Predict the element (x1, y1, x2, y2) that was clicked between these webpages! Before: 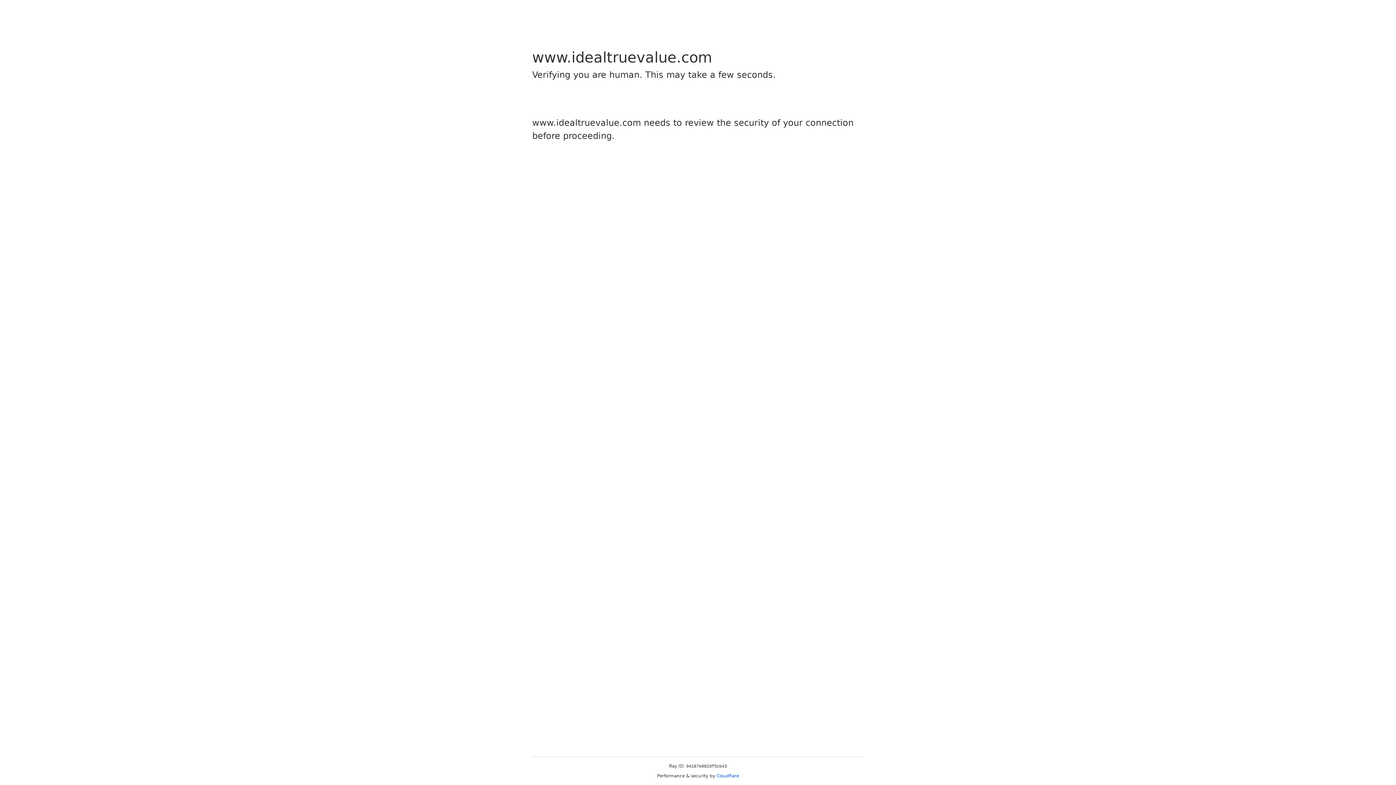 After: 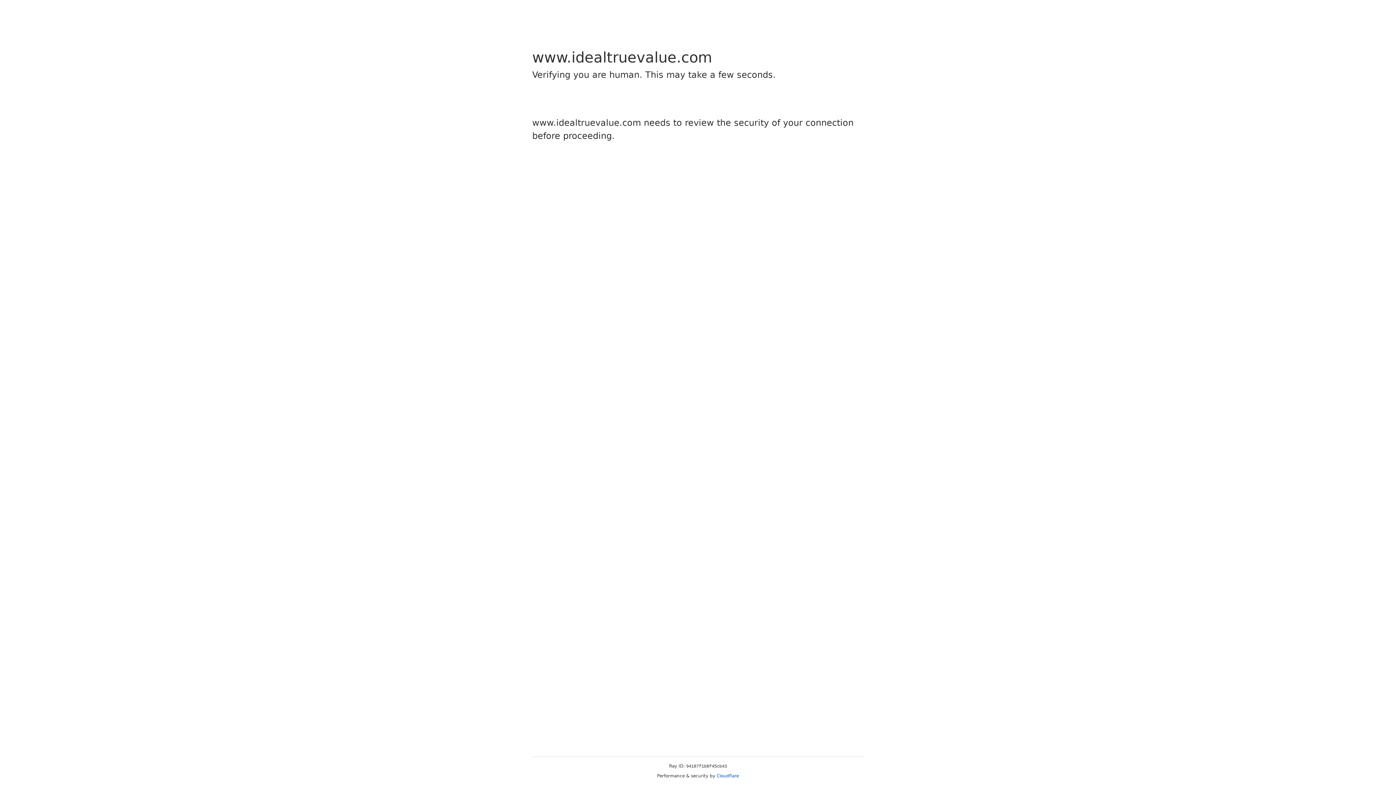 Action: label: Cloudflare bbox: (716, 773, 739, 778)